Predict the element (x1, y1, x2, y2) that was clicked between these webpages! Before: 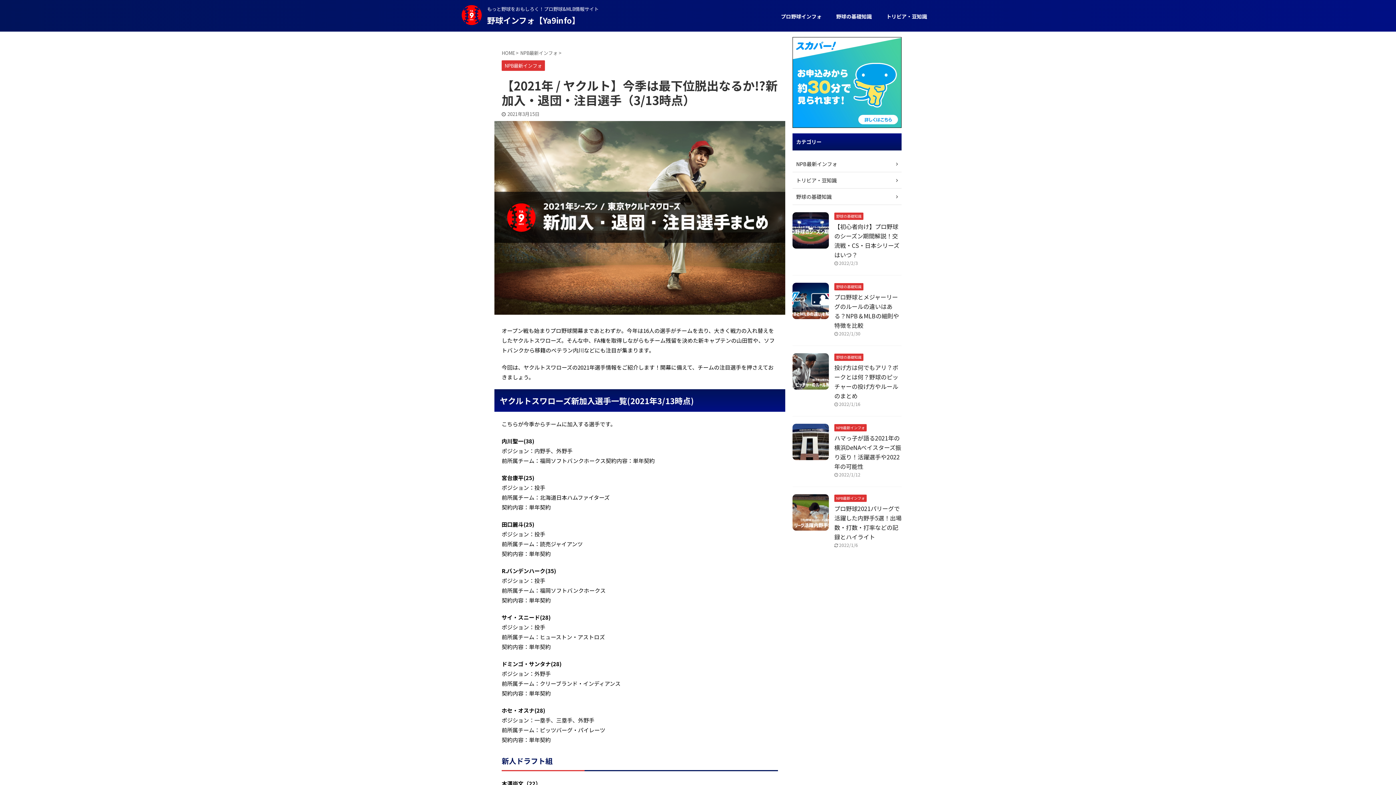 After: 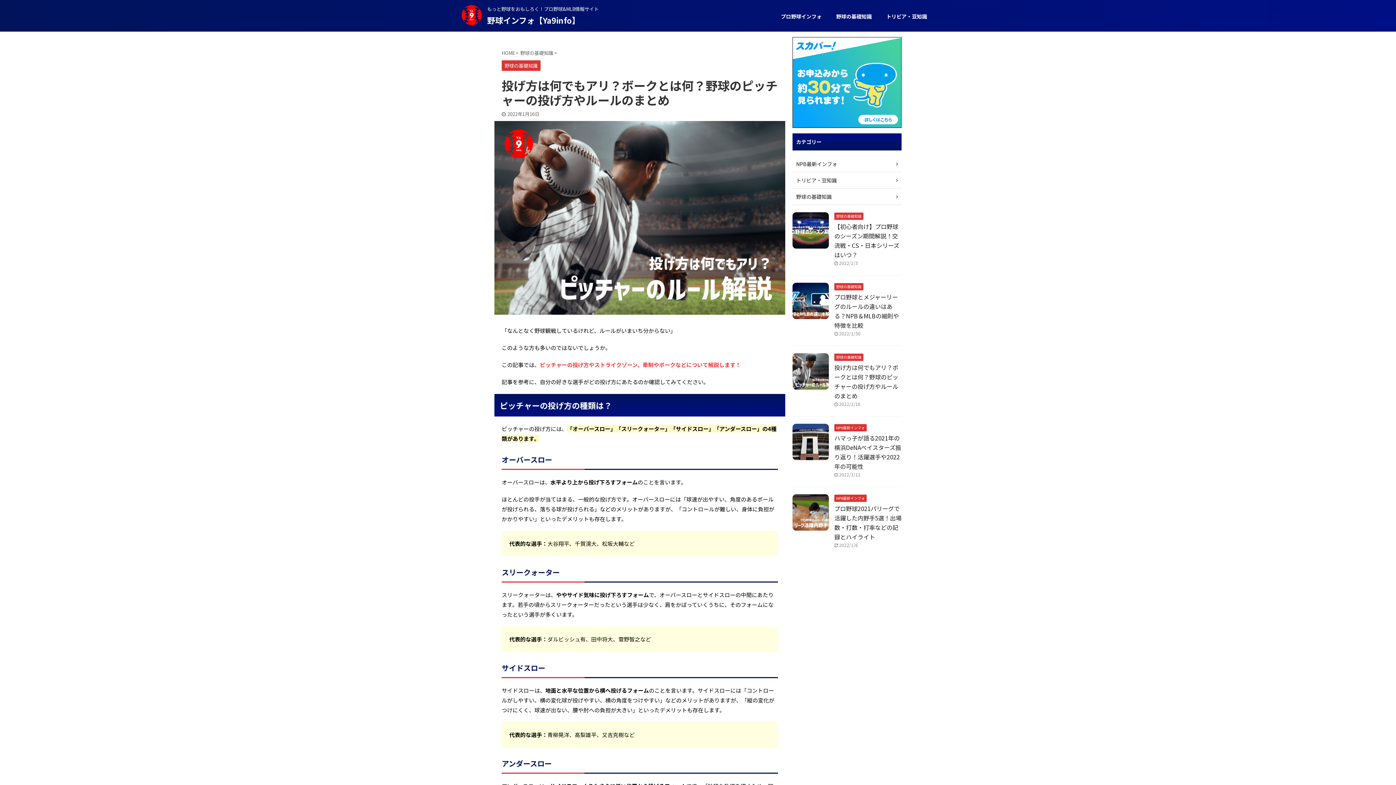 Action: bbox: (792, 381, 829, 389)